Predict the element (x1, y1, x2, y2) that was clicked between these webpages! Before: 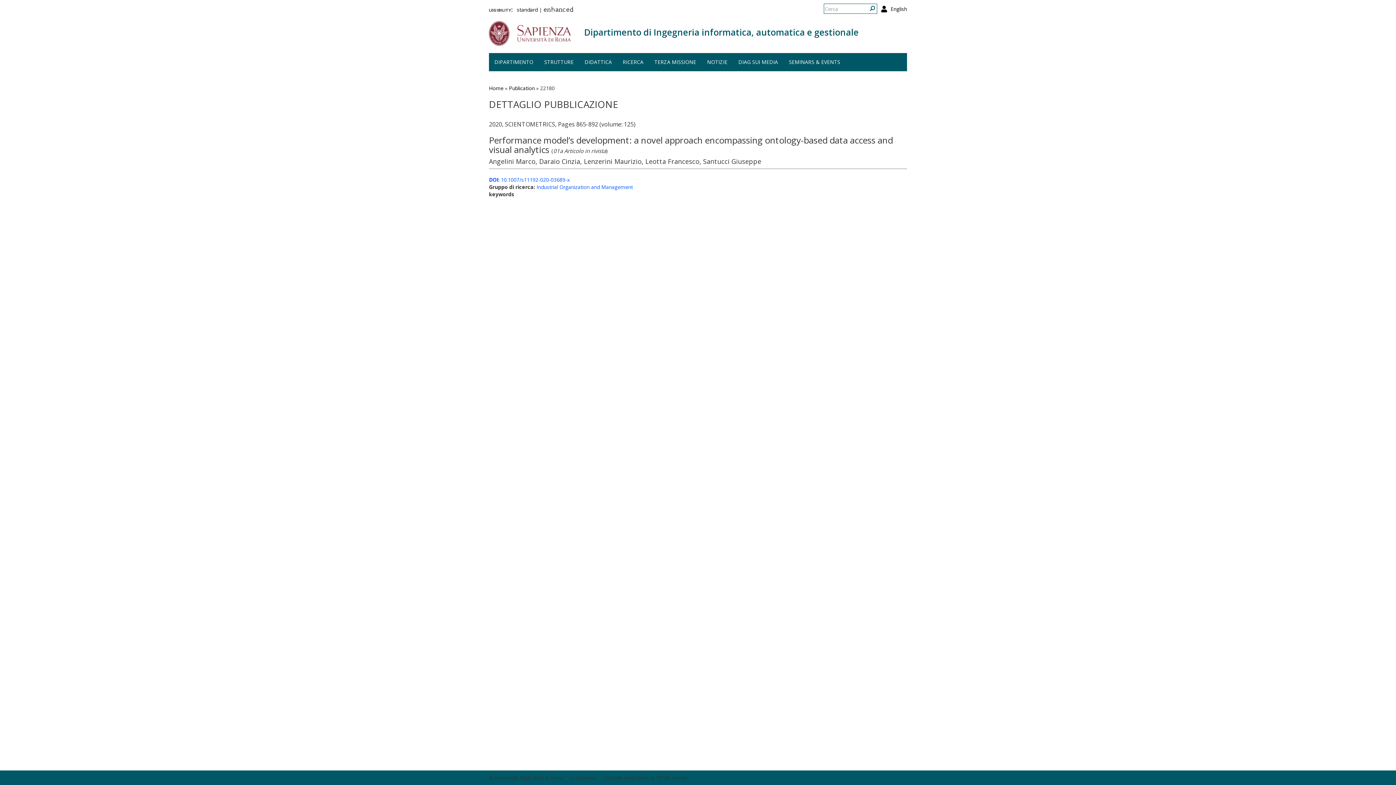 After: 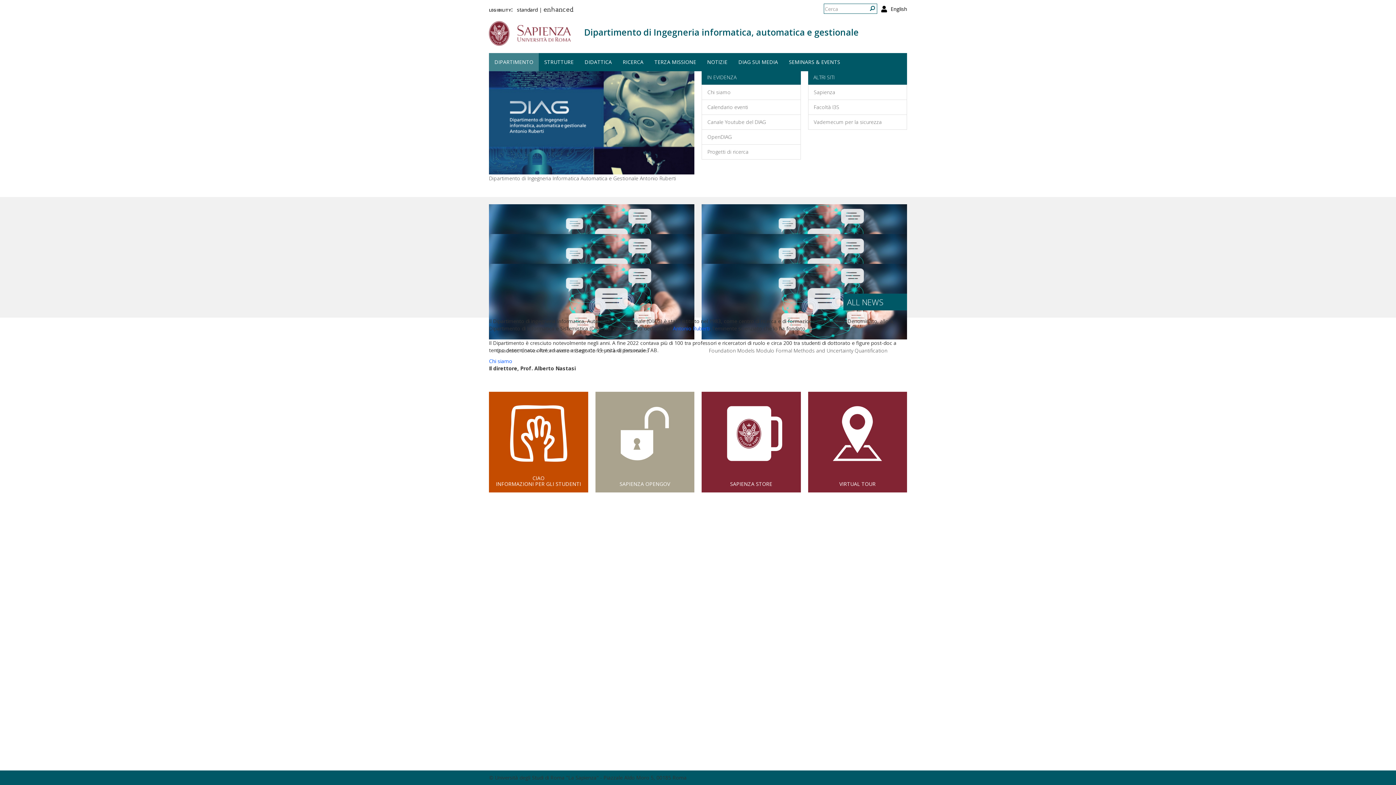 Action: bbox: (489, 84, 503, 91) label: Home